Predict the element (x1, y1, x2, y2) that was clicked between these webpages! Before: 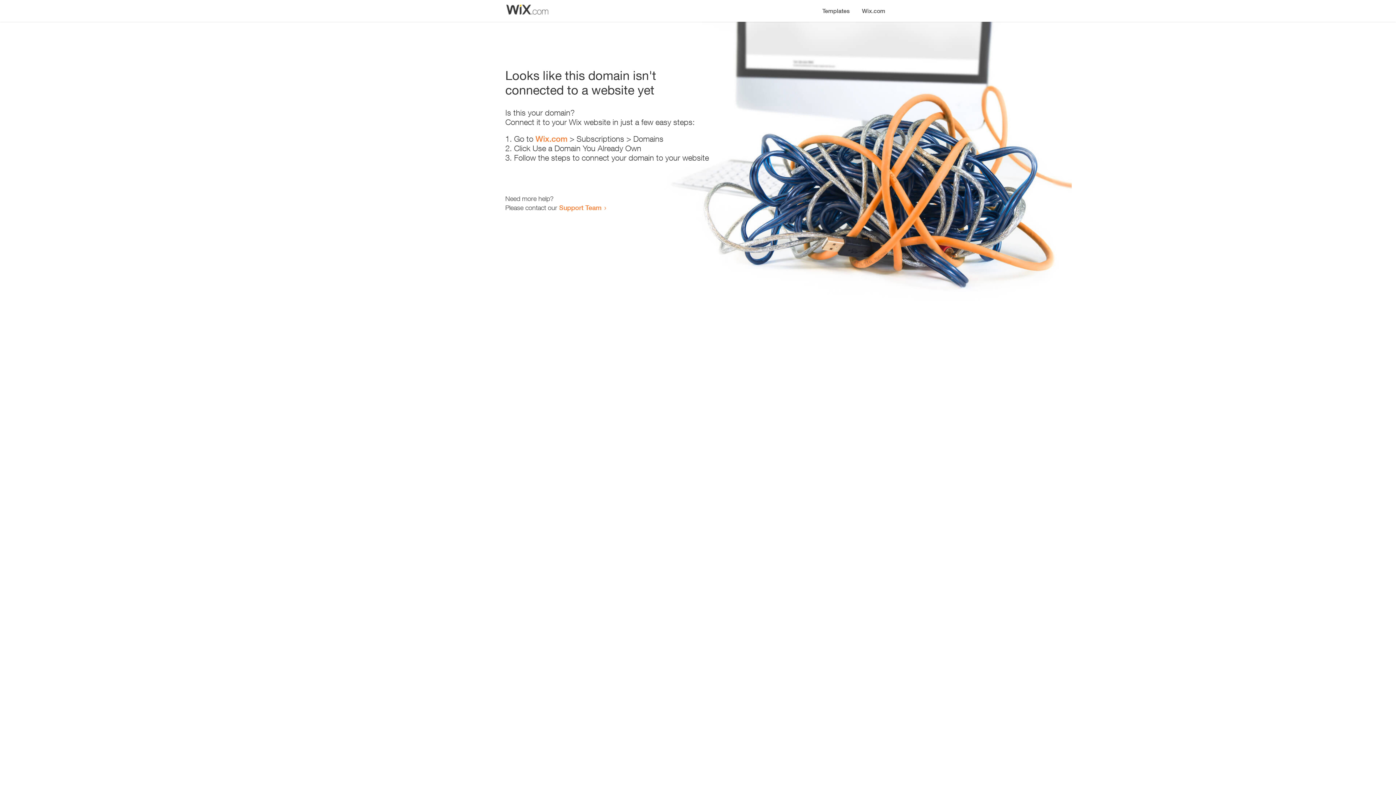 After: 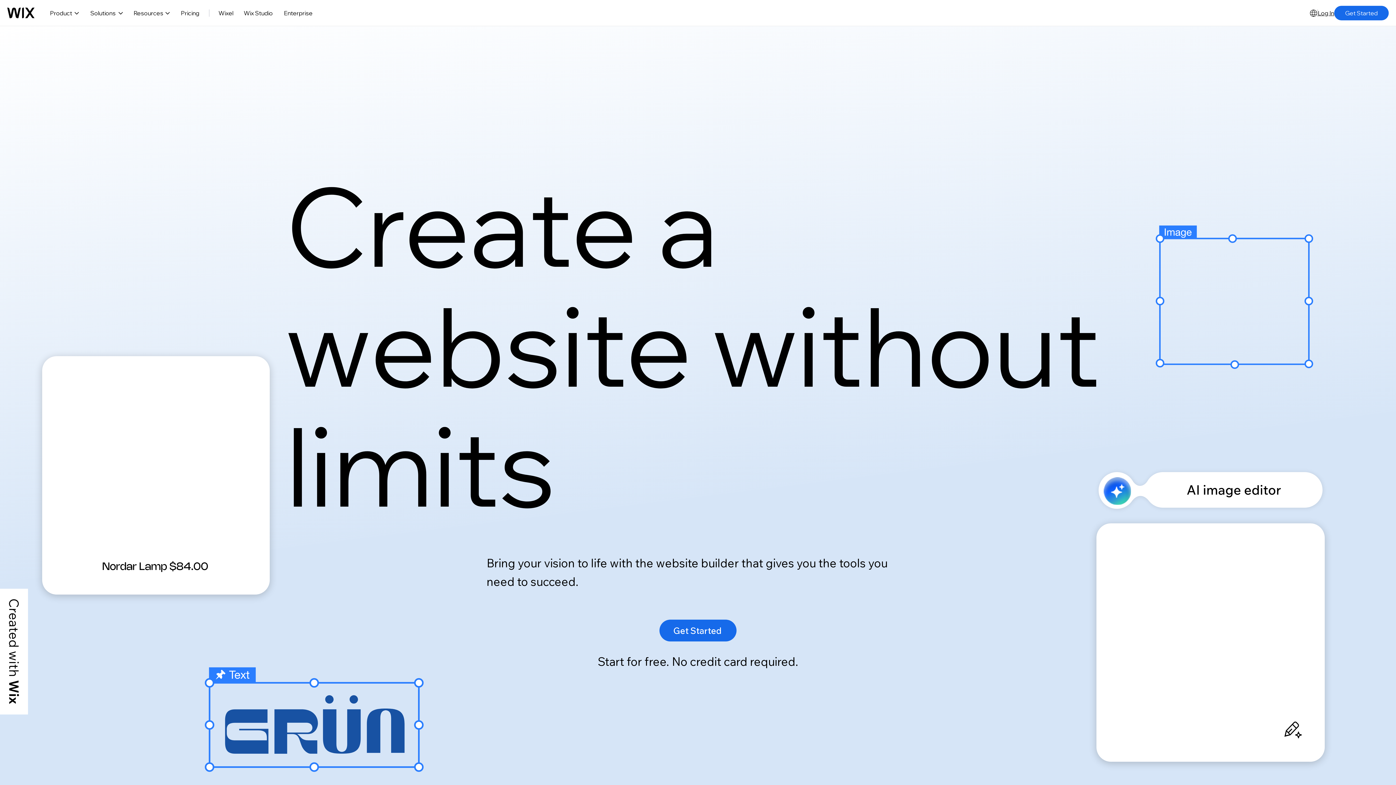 Action: bbox: (535, 134, 567, 143) label: Wix.com